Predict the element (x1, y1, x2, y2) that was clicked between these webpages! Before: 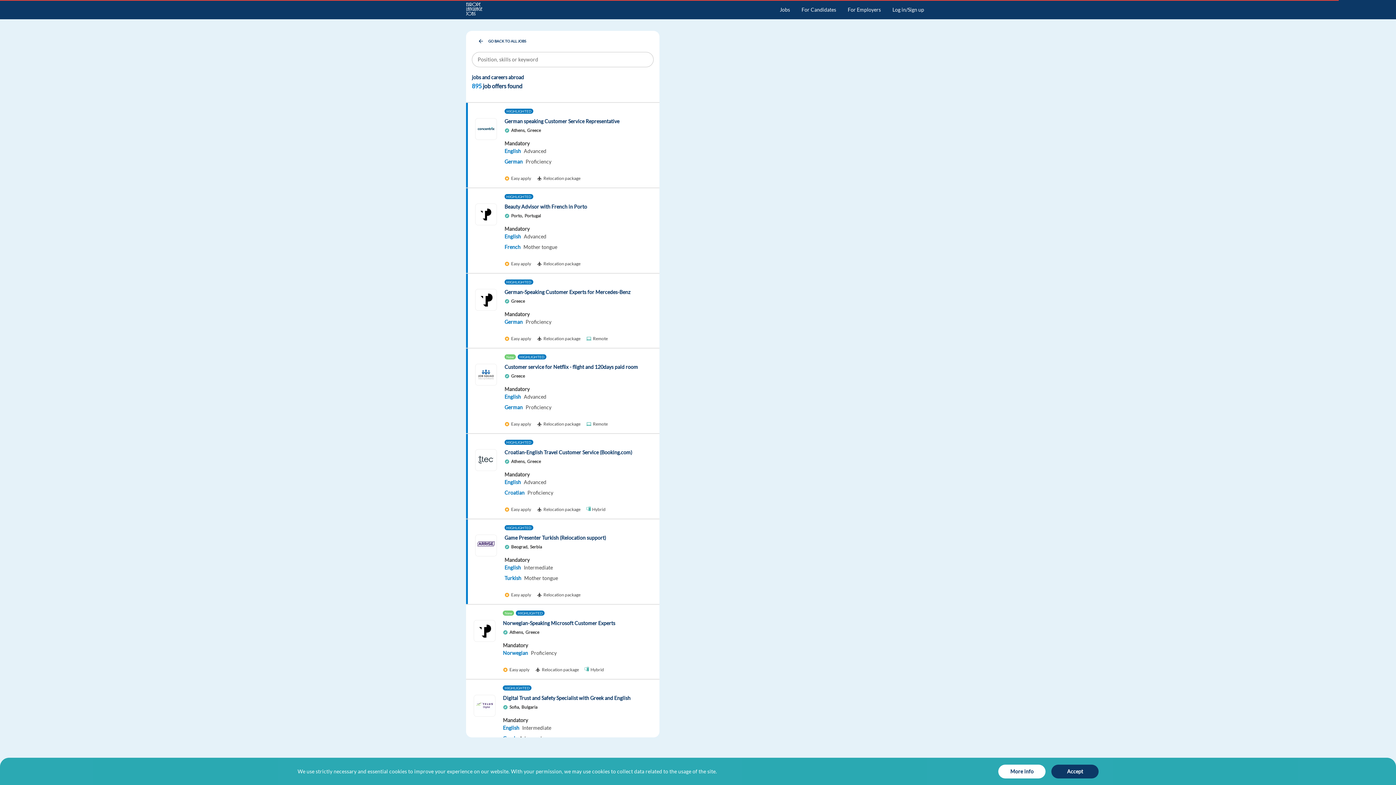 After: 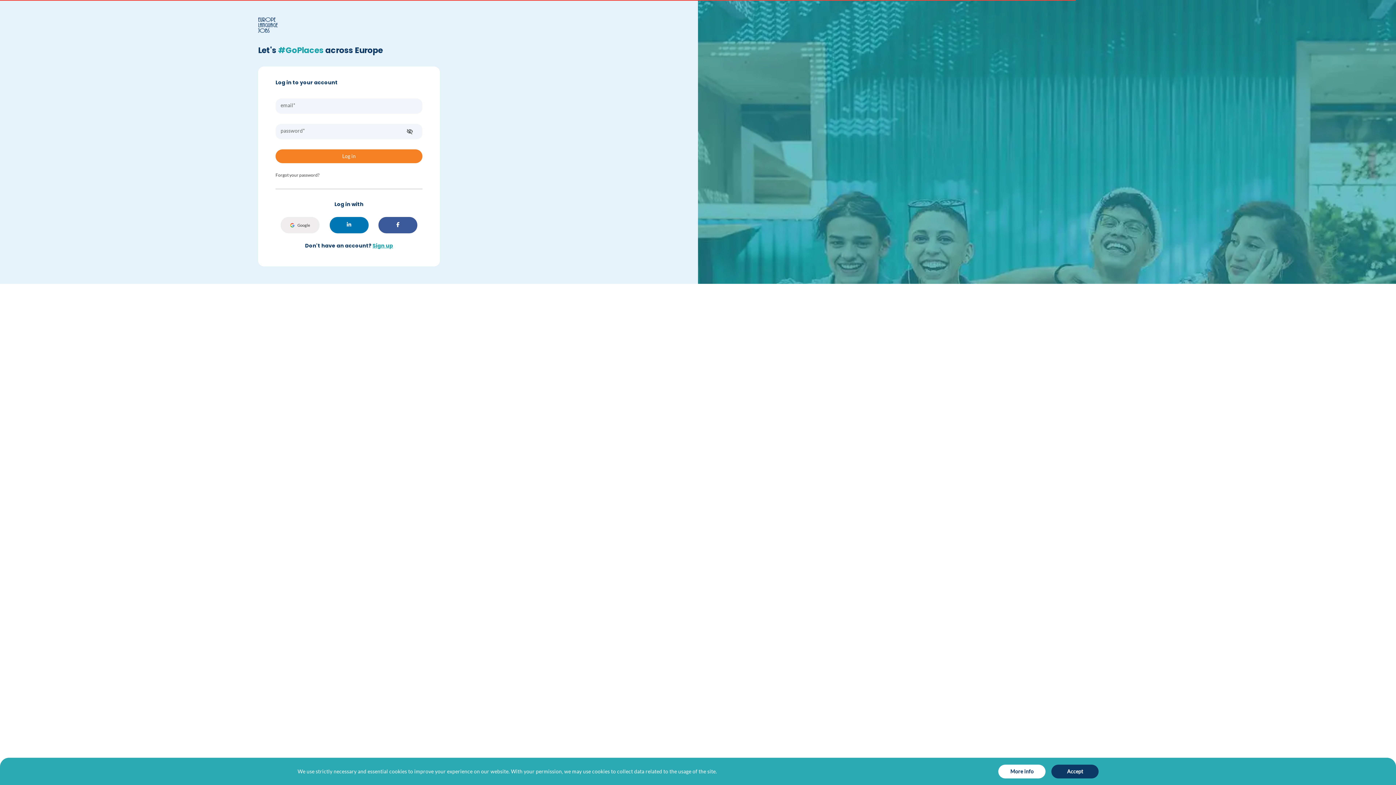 Action: label: Log in/Sign up bbox: (886, 2, 930, 16)